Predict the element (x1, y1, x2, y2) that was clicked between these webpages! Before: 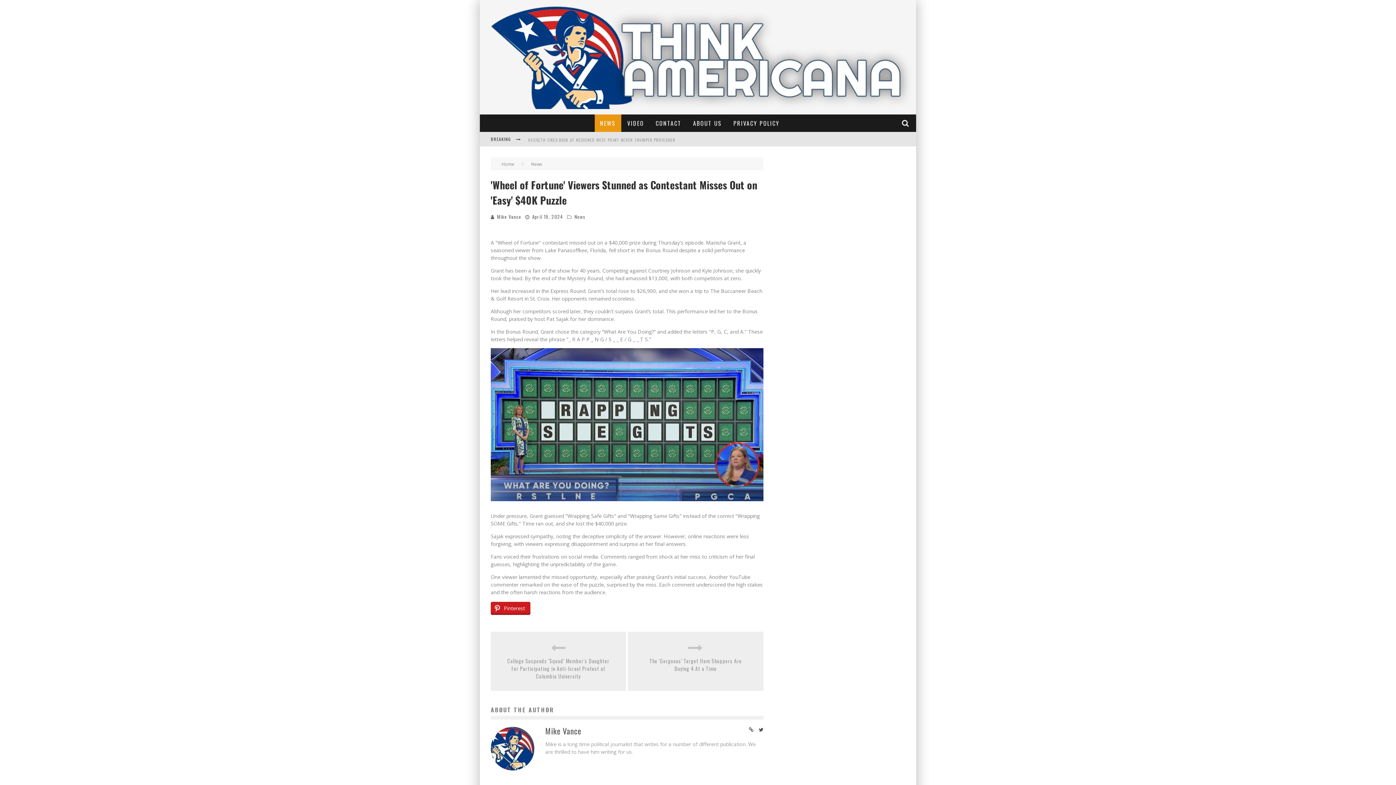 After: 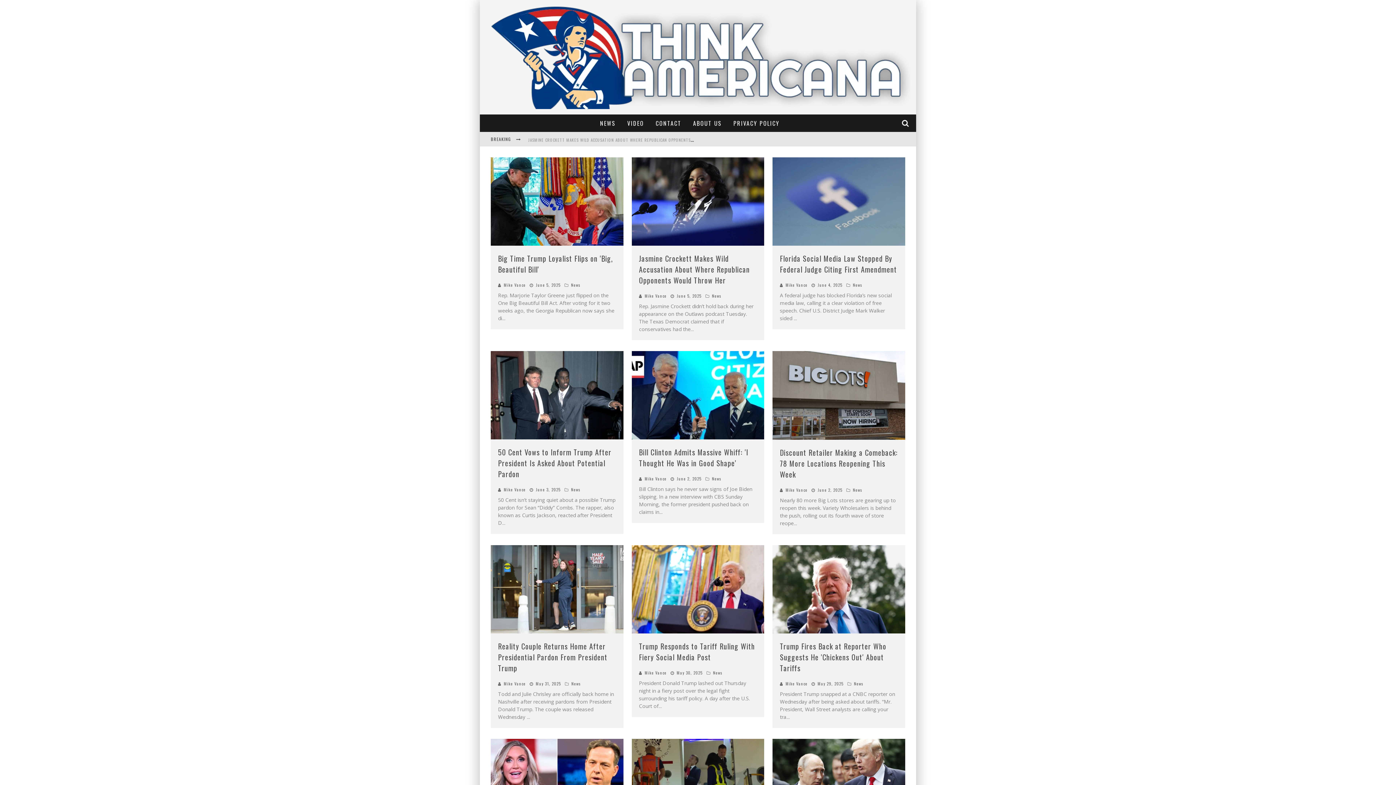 Action: label: Home bbox: (501, 161, 514, 167)